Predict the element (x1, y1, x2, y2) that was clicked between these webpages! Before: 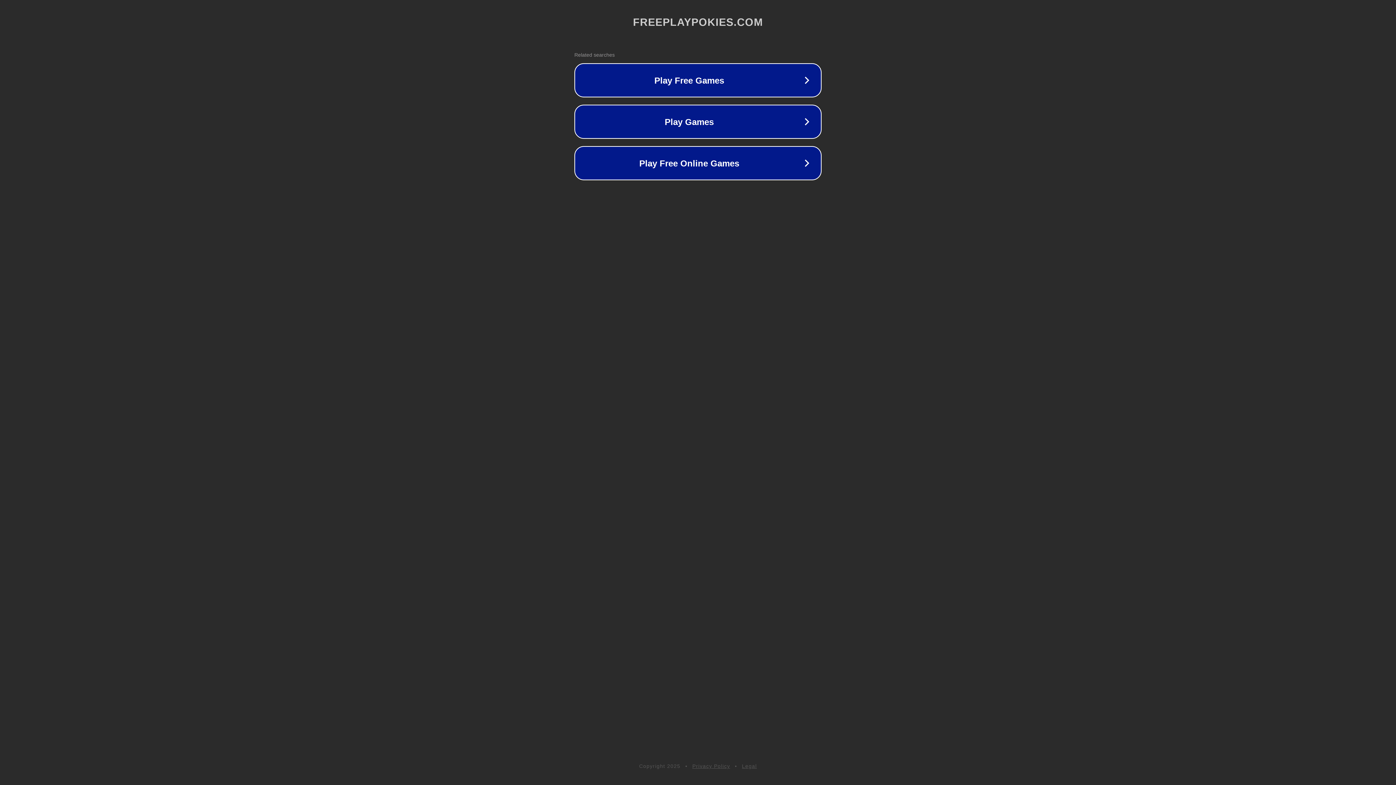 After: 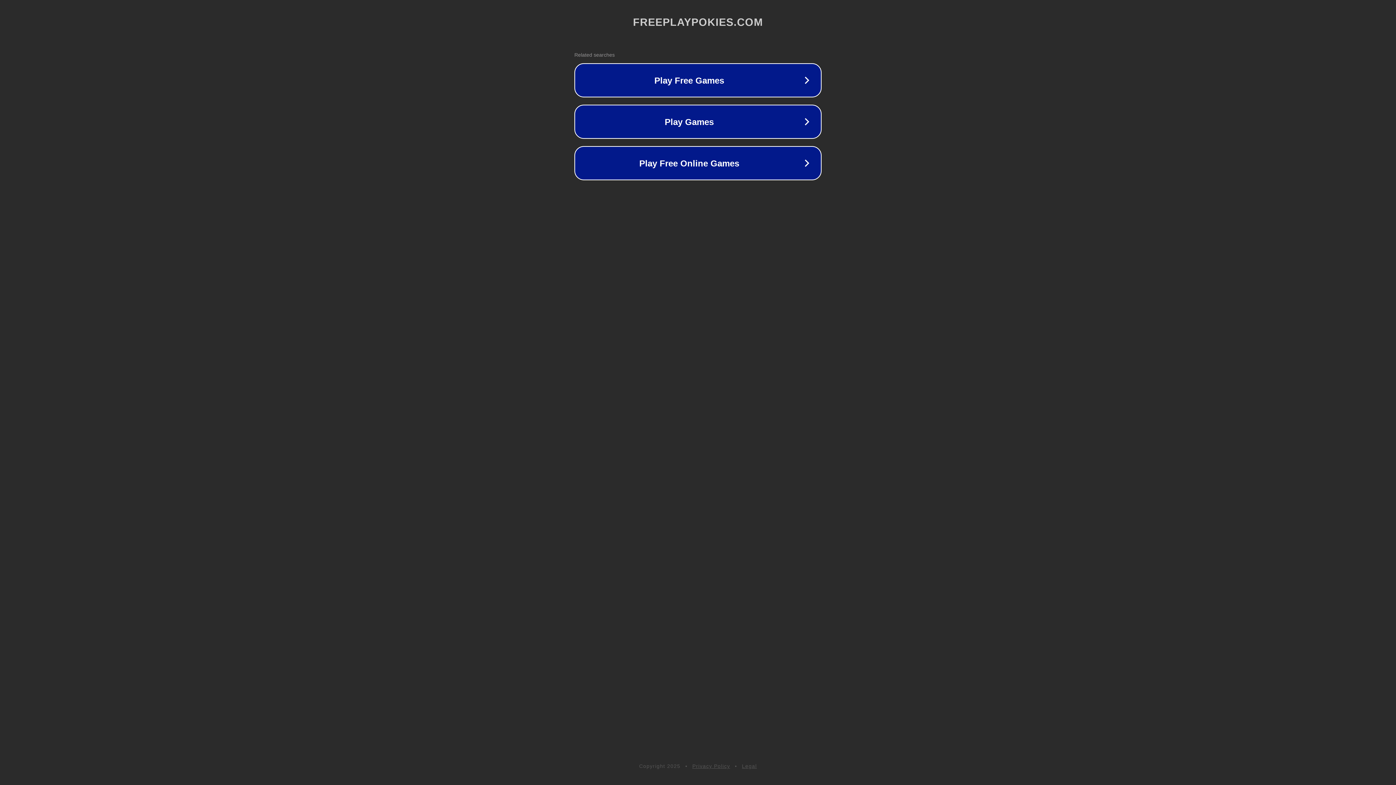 Action: bbox: (692, 763, 730, 769) label: Privacy Policy